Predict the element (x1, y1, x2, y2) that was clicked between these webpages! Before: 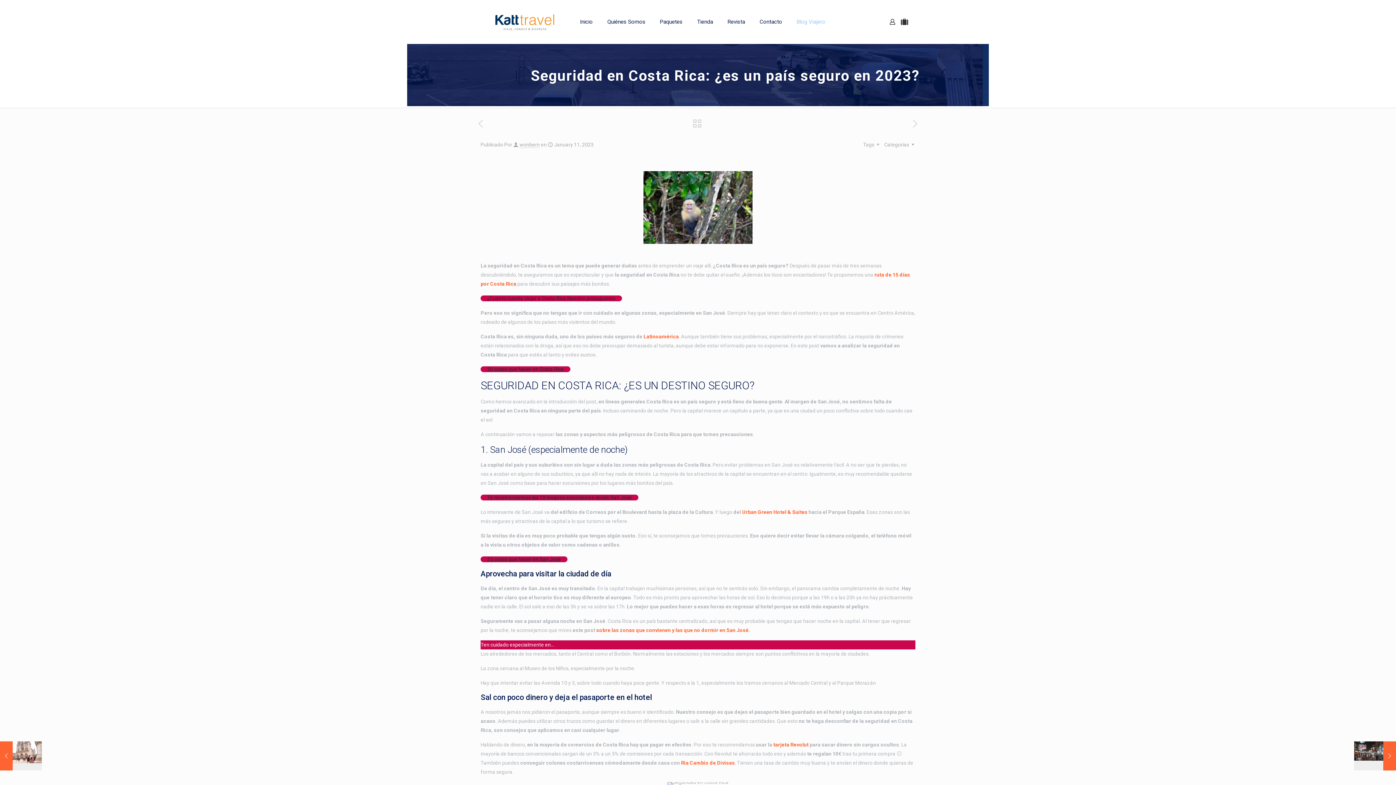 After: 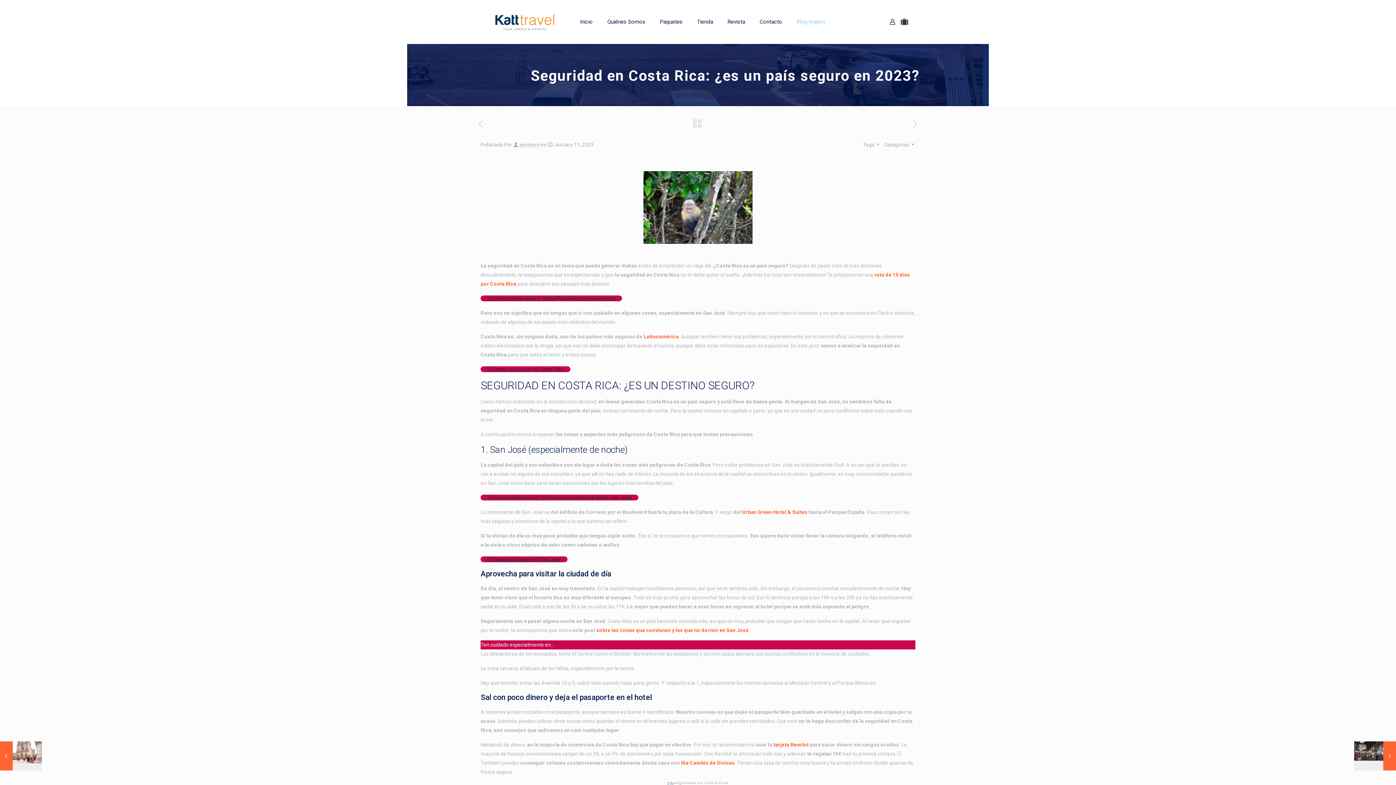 Action: bbox: (480, 556, 567, 562) label: 25 cosas que hacer en San José